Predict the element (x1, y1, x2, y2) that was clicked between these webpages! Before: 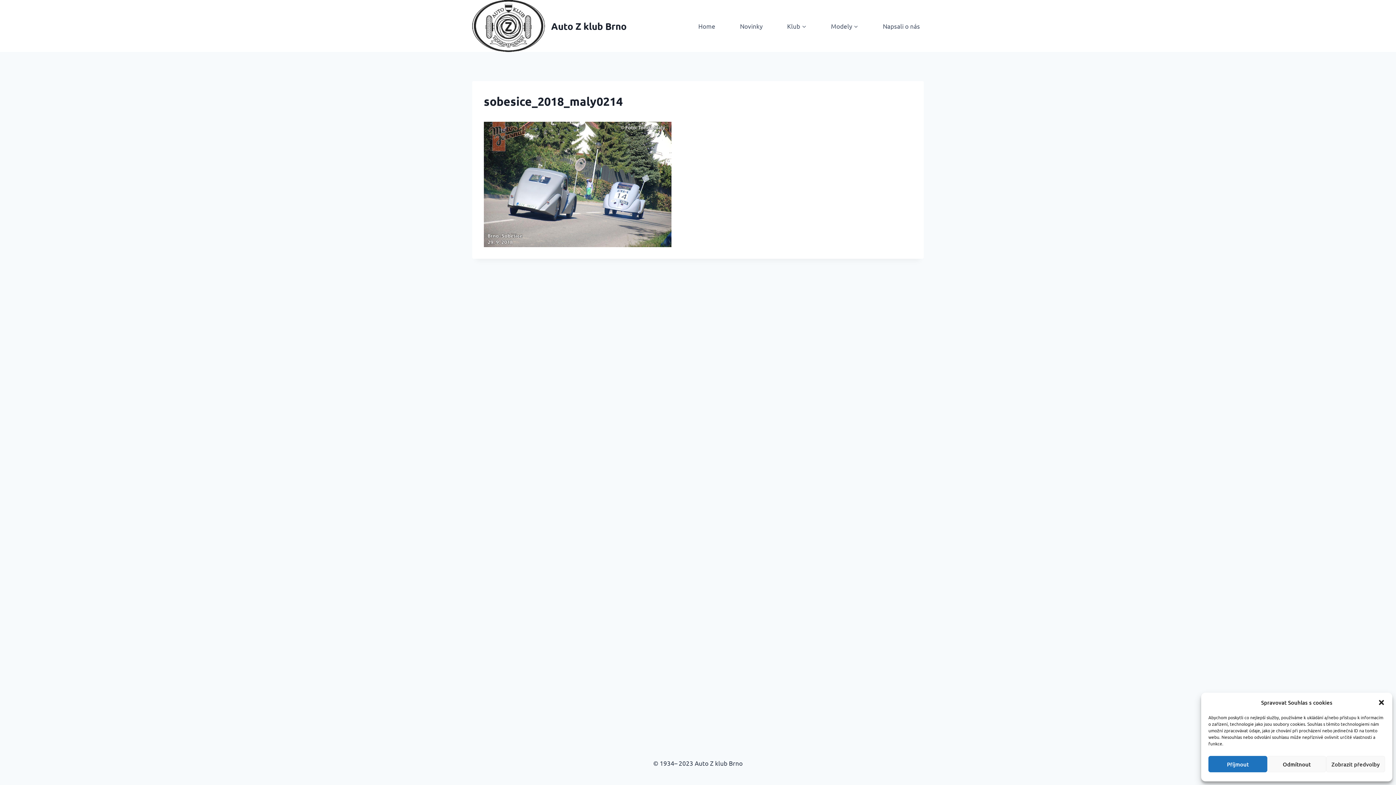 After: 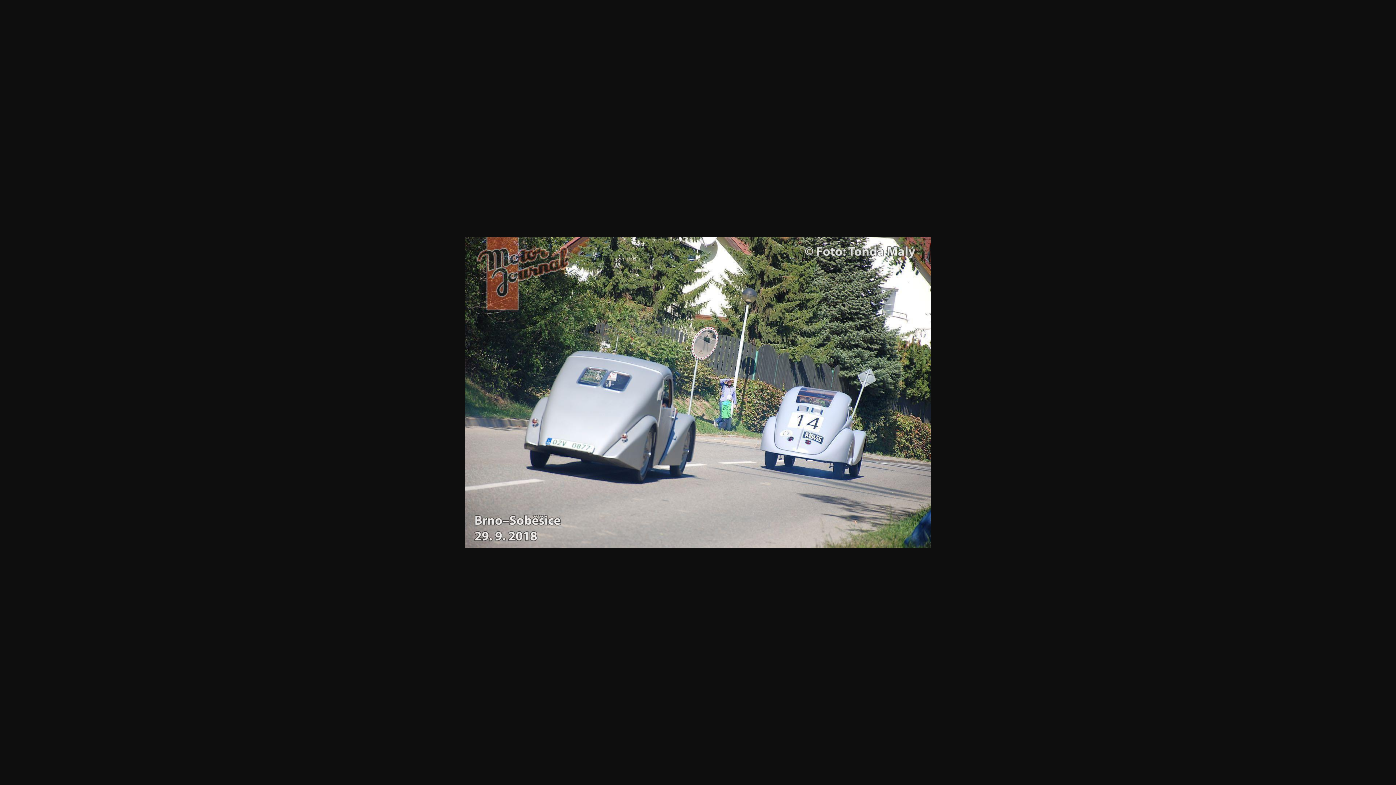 Action: bbox: (484, 121, 912, 247)